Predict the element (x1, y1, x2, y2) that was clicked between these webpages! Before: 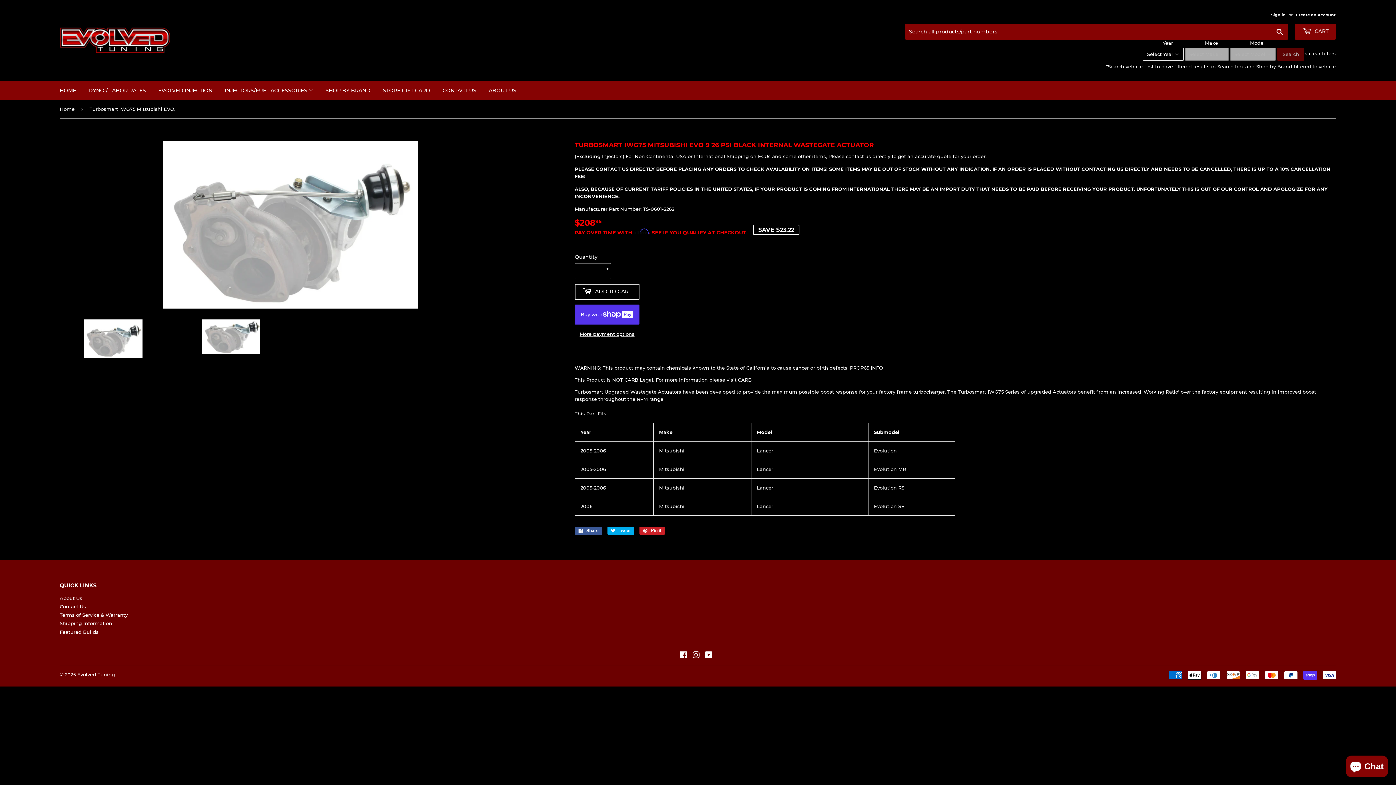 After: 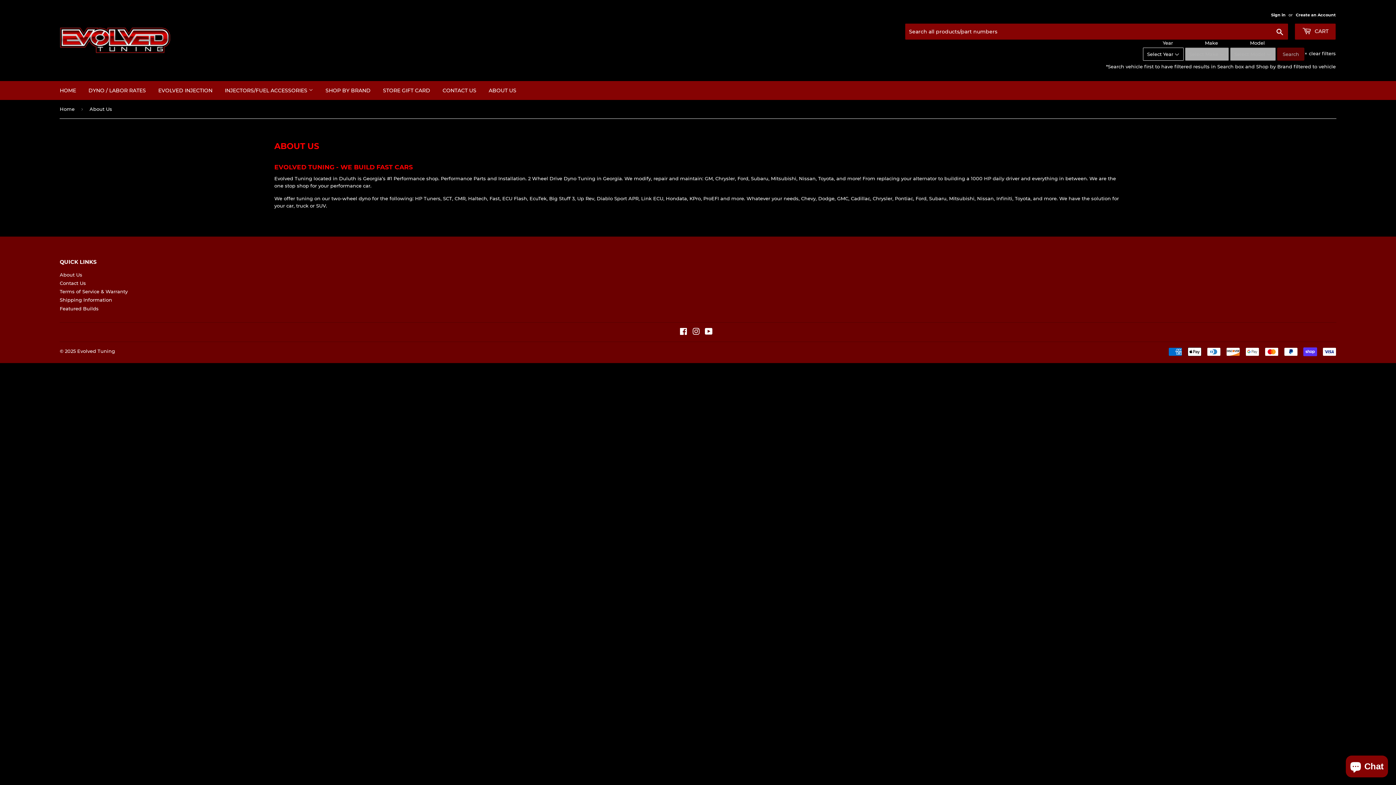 Action: bbox: (59, 595, 82, 601) label: About Us